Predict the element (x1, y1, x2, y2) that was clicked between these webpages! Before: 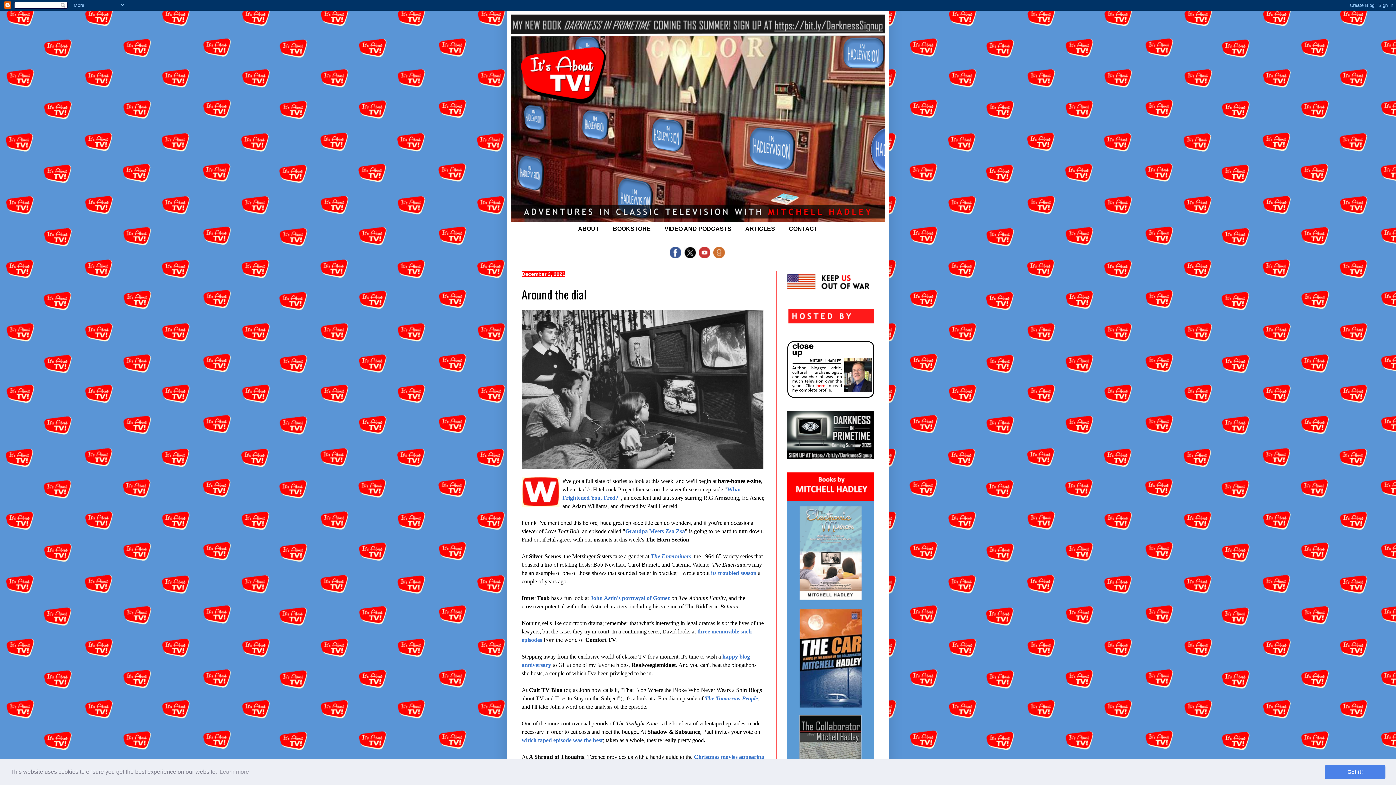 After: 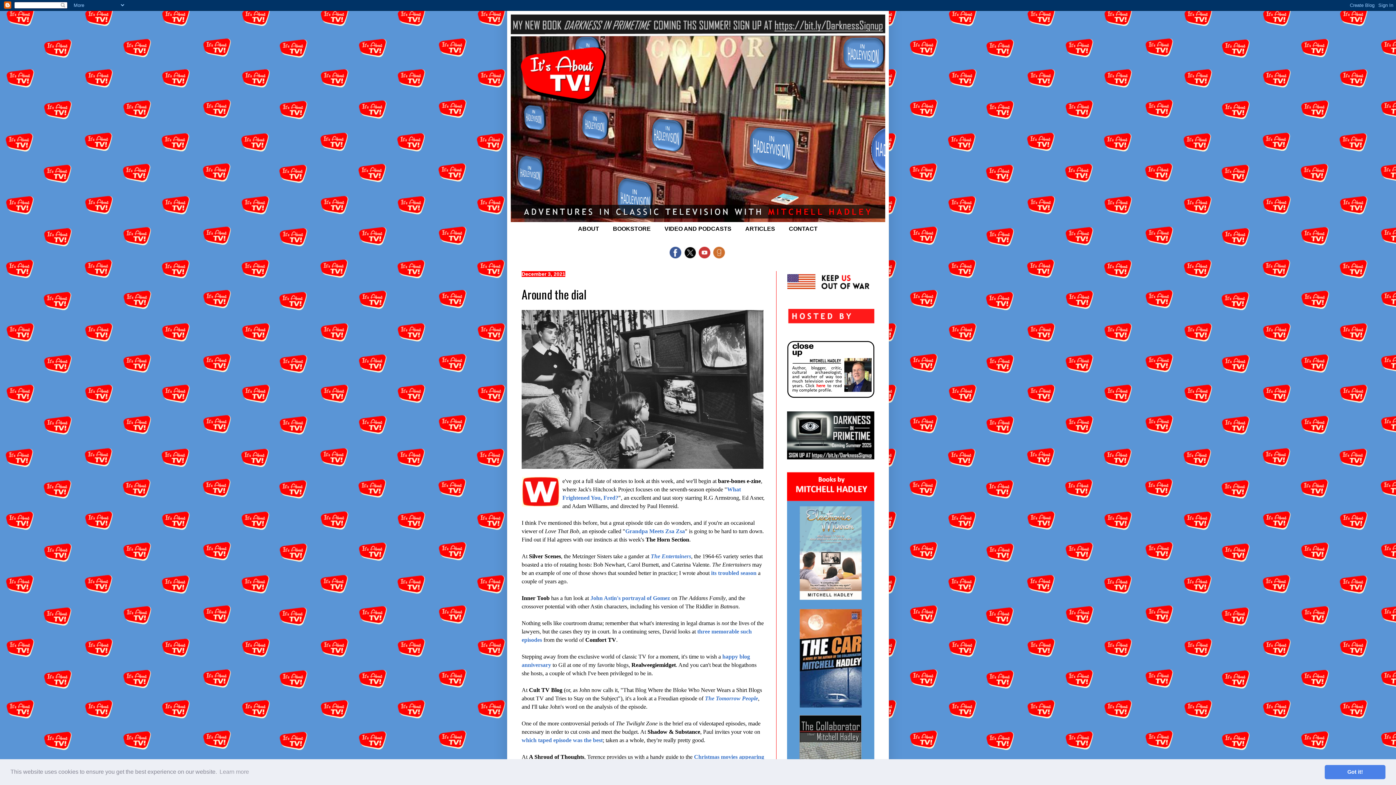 Action: bbox: (669, 253, 681, 259)